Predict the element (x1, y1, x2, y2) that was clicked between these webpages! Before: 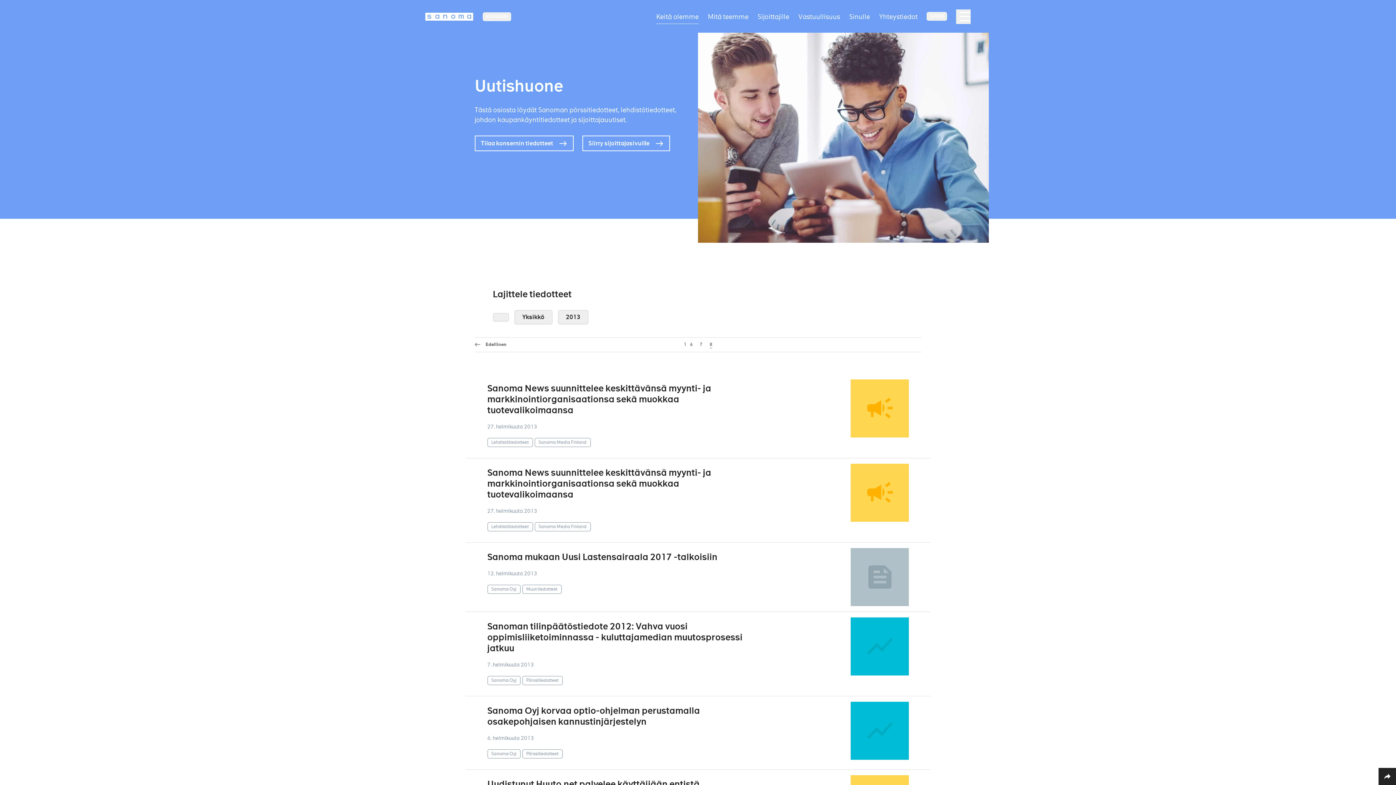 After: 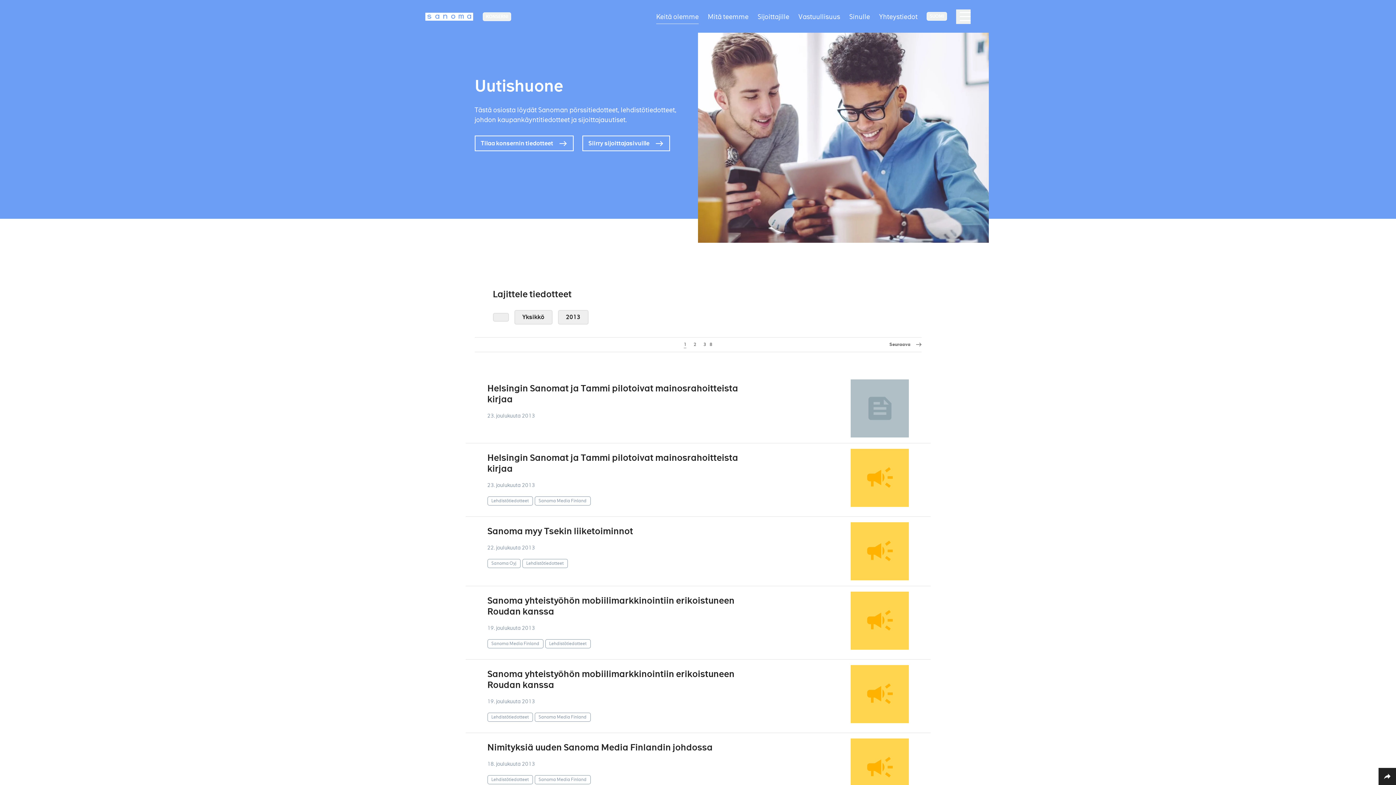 Action: bbox: (684, 341, 686, 347) label: 1